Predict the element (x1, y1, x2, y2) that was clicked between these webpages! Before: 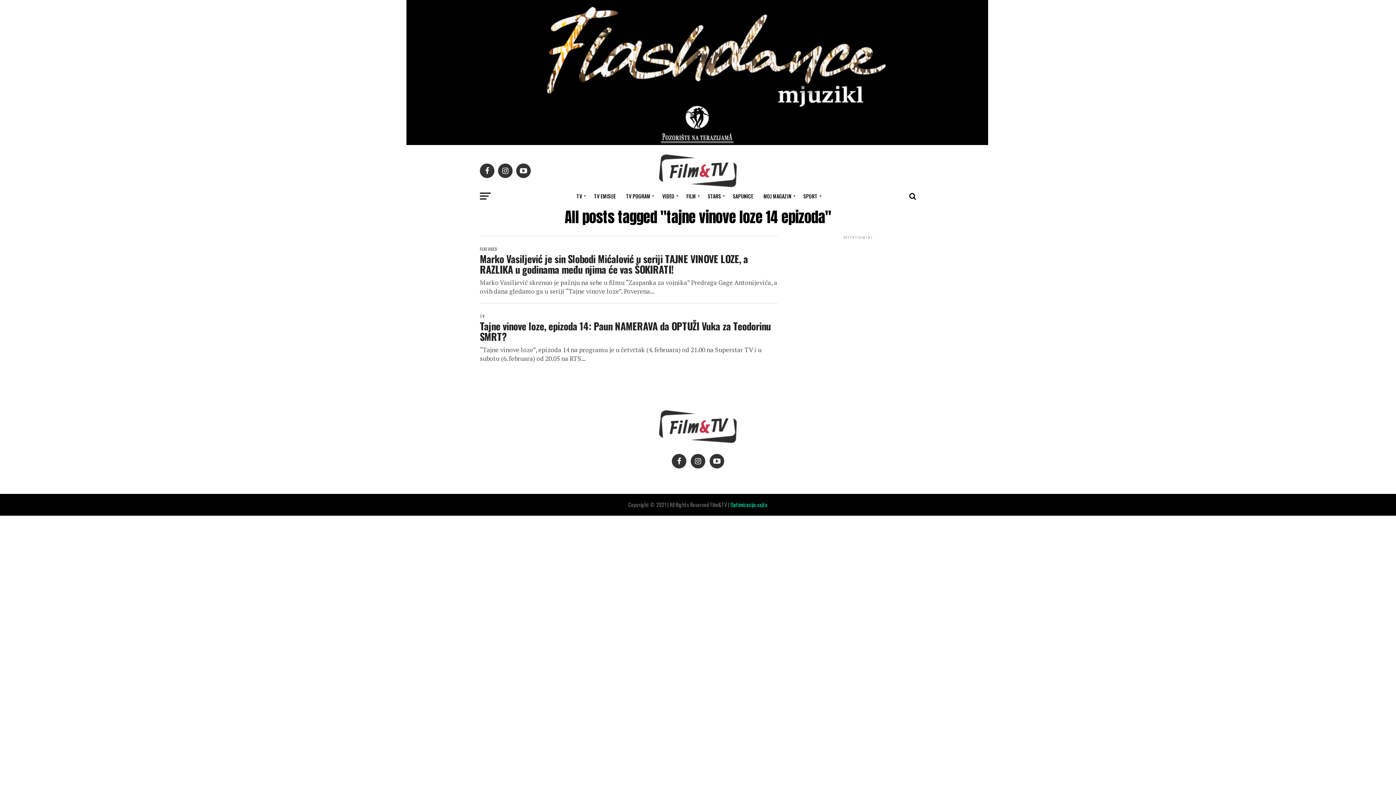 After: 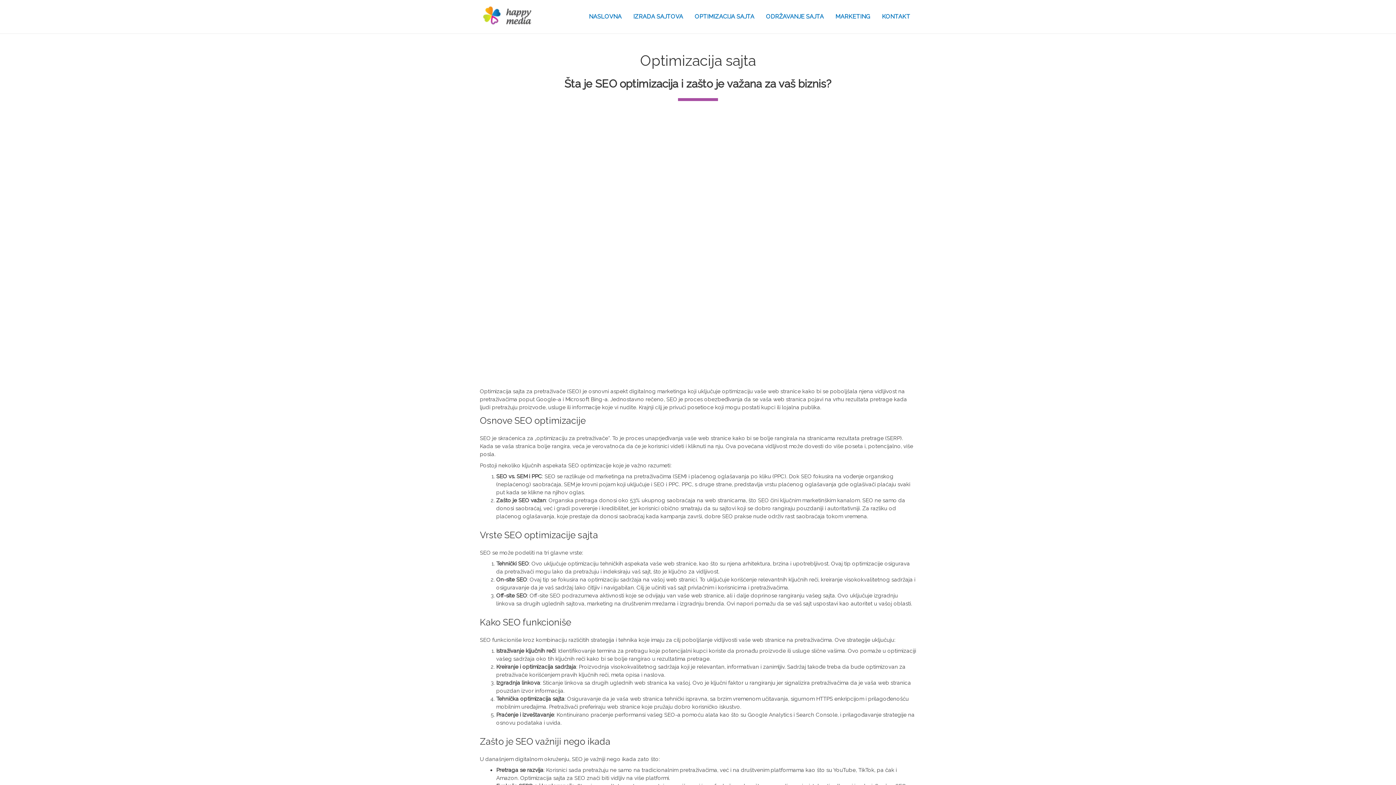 Action: bbox: (730, 501, 767, 508) label: Optimizacija sajta